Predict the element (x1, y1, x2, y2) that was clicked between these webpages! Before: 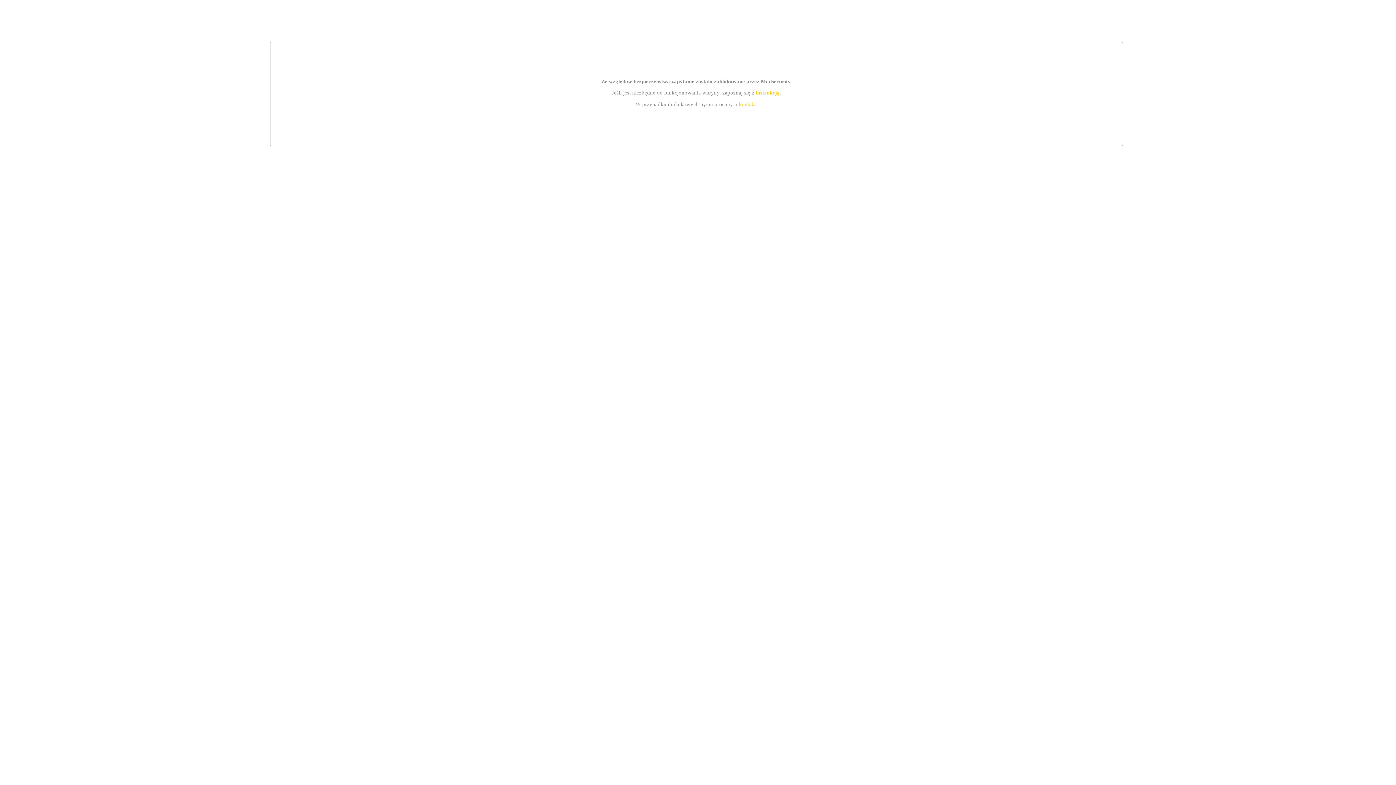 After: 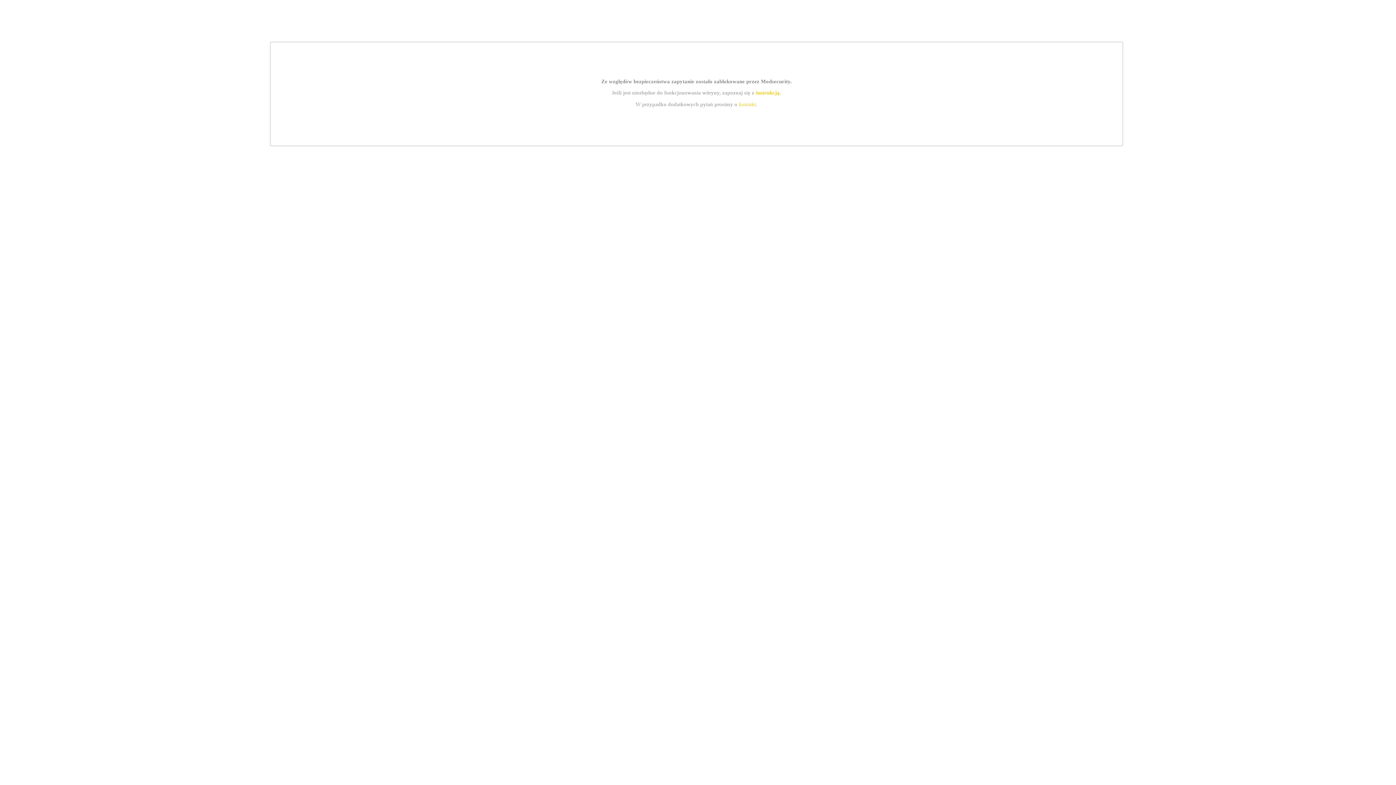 Action: bbox: (739, 101, 756, 107) label: kontakt